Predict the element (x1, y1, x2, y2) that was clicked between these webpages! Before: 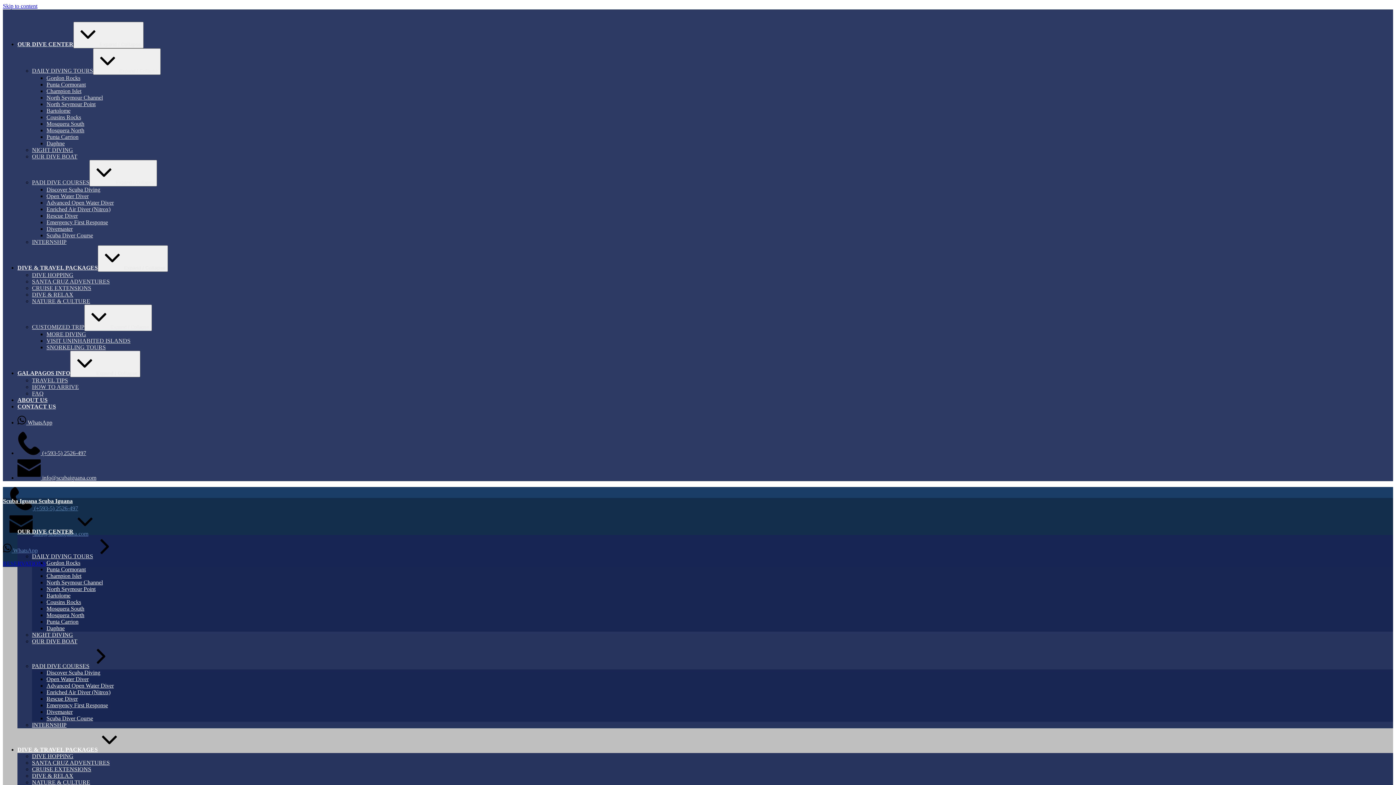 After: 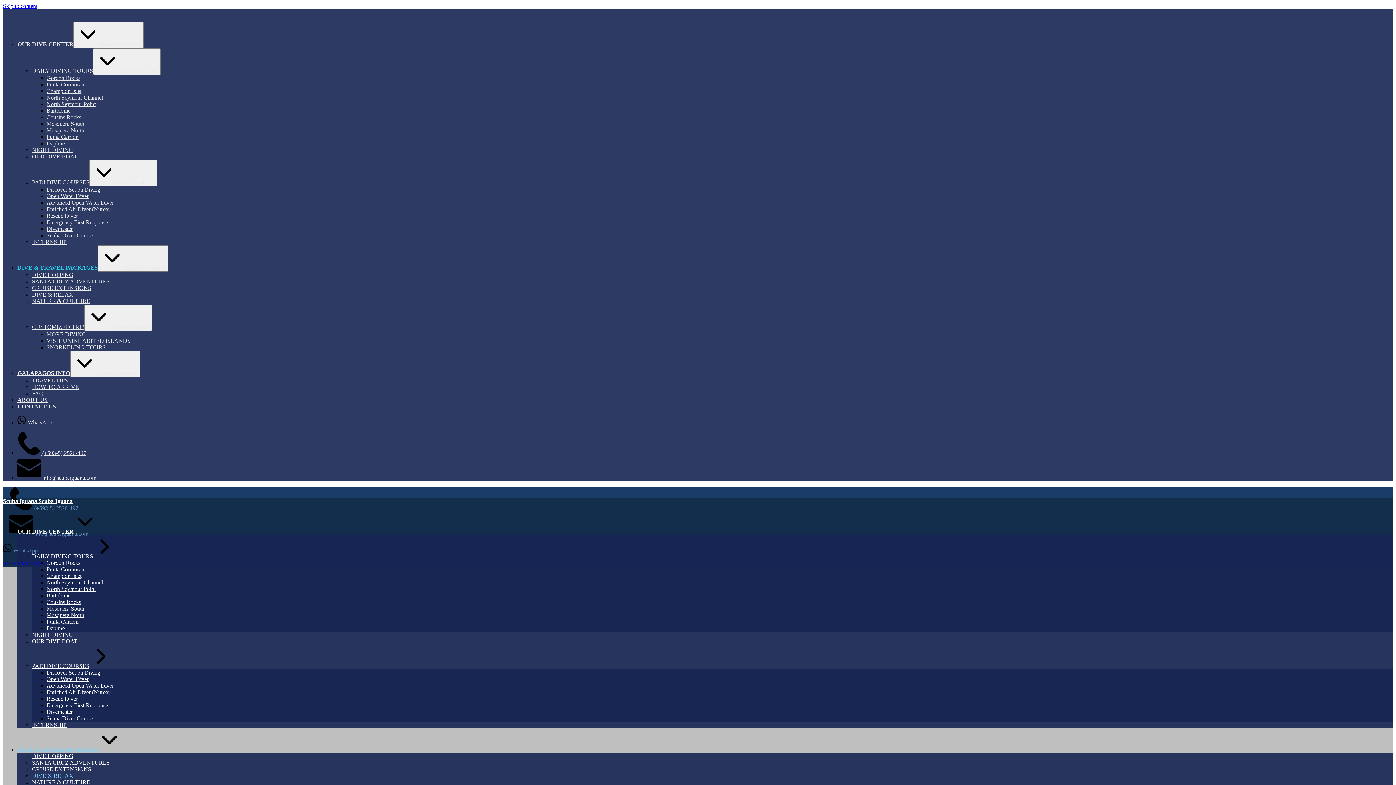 Action: label: DIVE & RELAX bbox: (32, 291, 73, 297)